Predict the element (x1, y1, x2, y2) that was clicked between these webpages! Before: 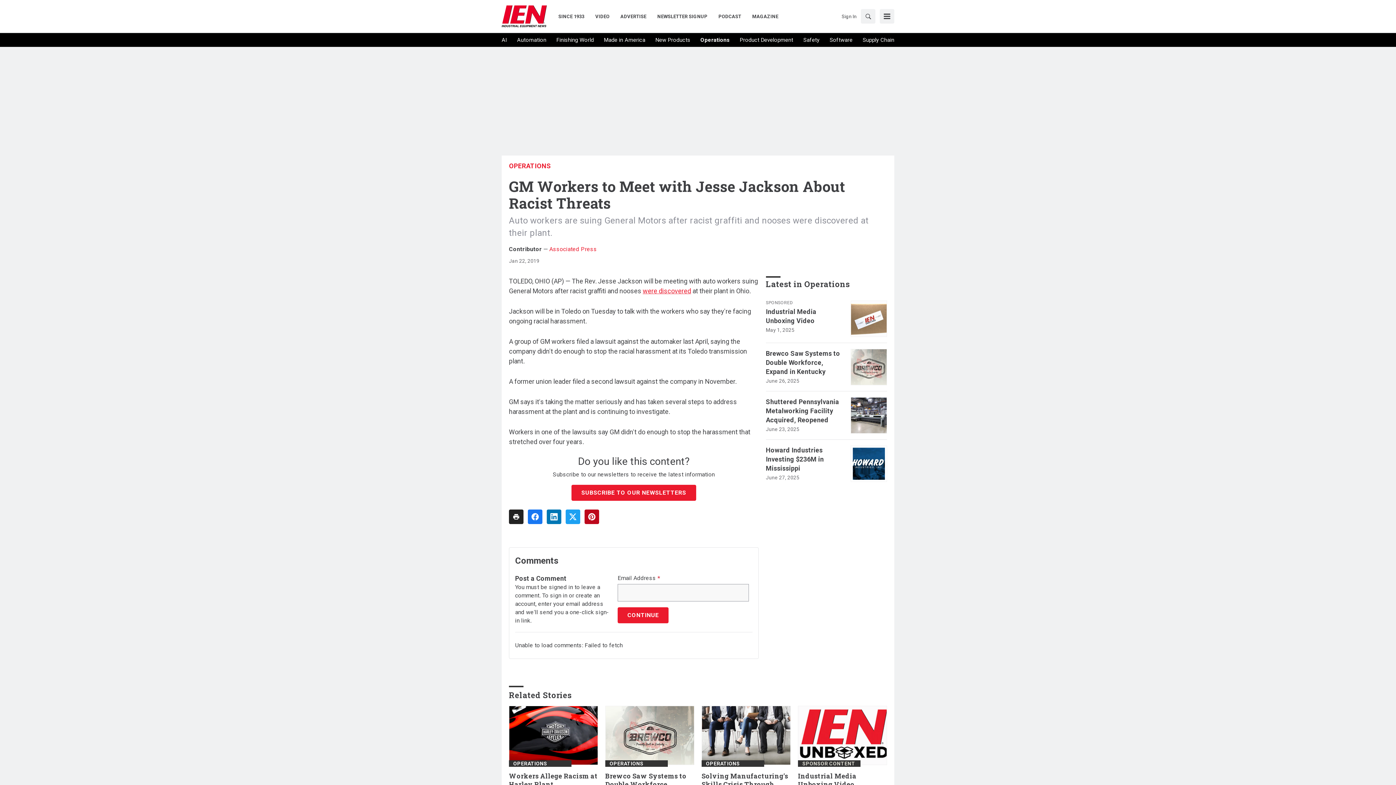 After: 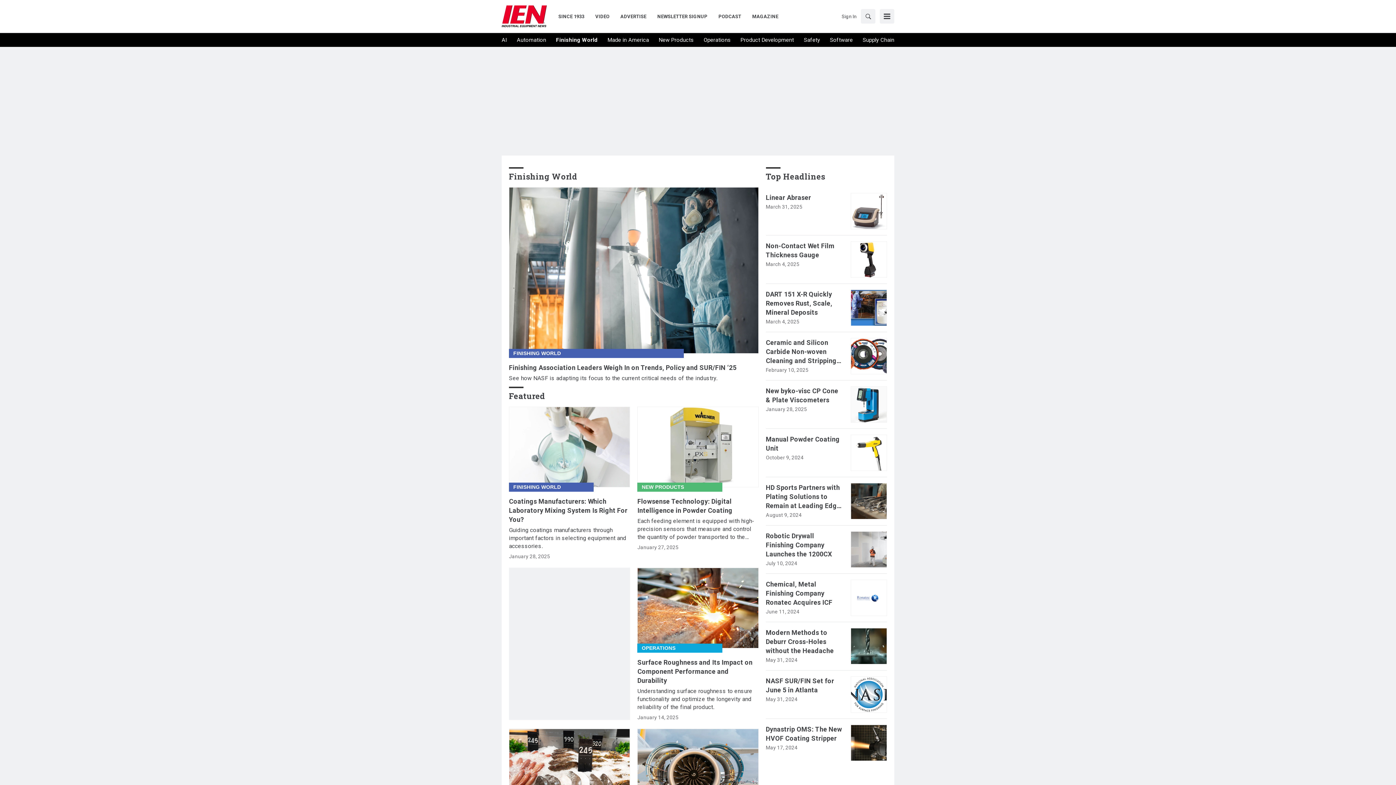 Action: bbox: (556, 36, 593, 44) label: Finishing World